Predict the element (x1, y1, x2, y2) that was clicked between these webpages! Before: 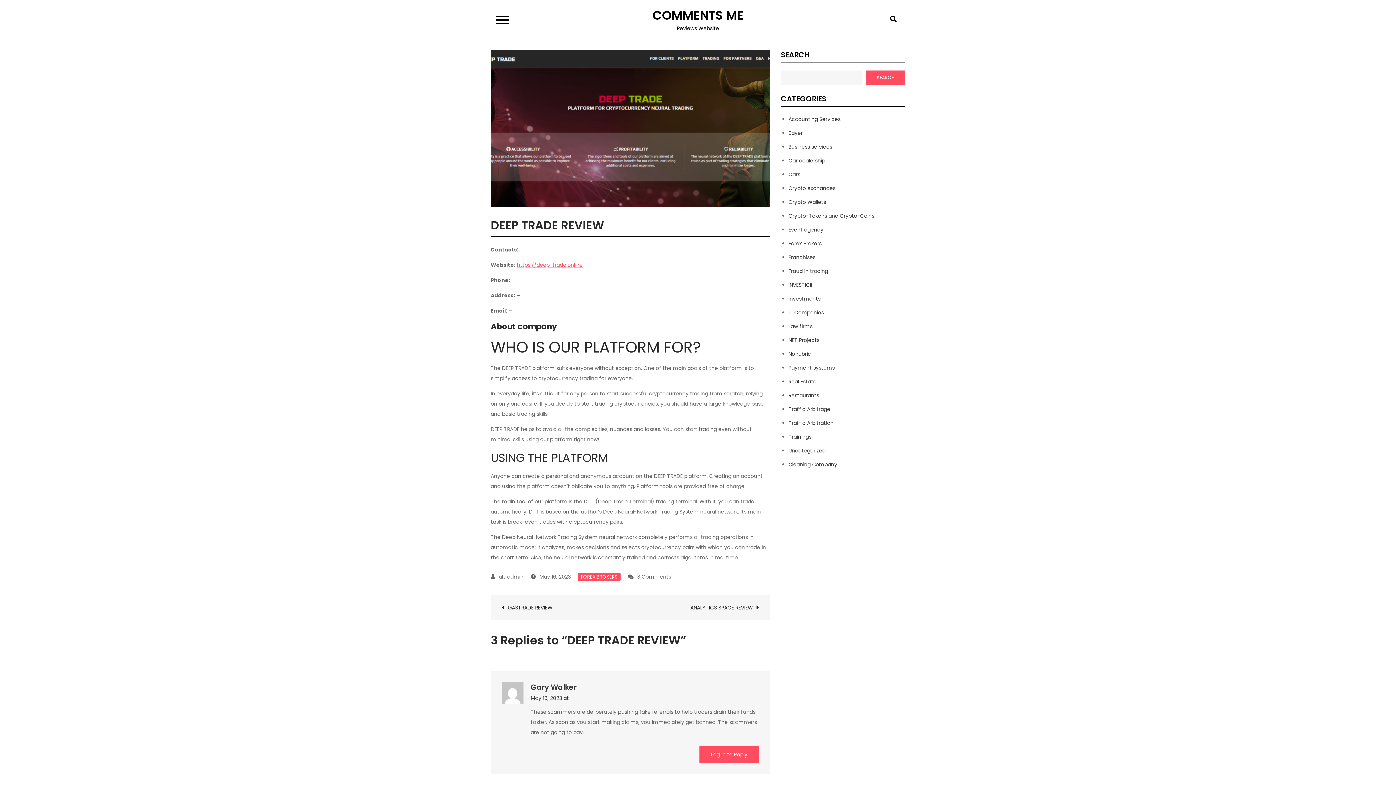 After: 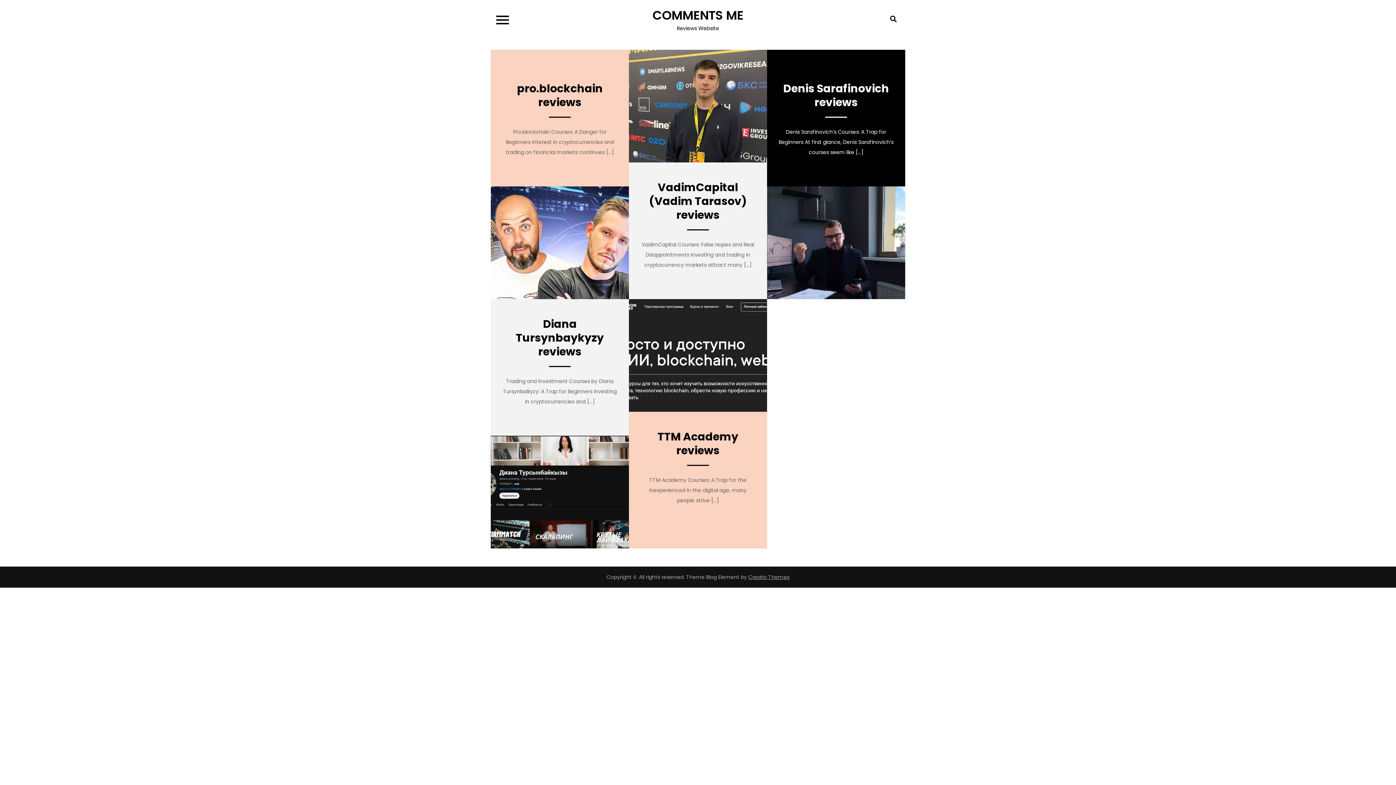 Action: label: INVESTICII bbox: (788, 281, 812, 288)